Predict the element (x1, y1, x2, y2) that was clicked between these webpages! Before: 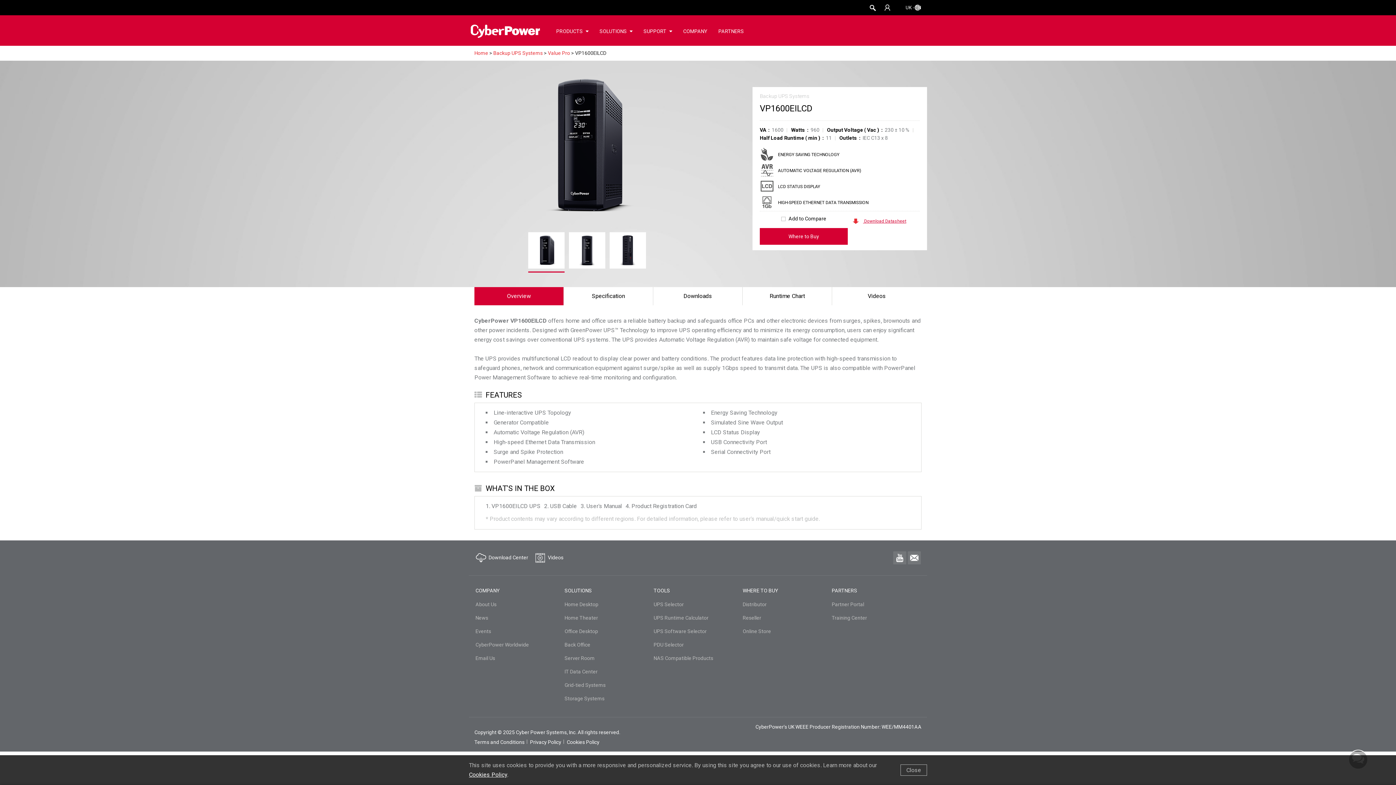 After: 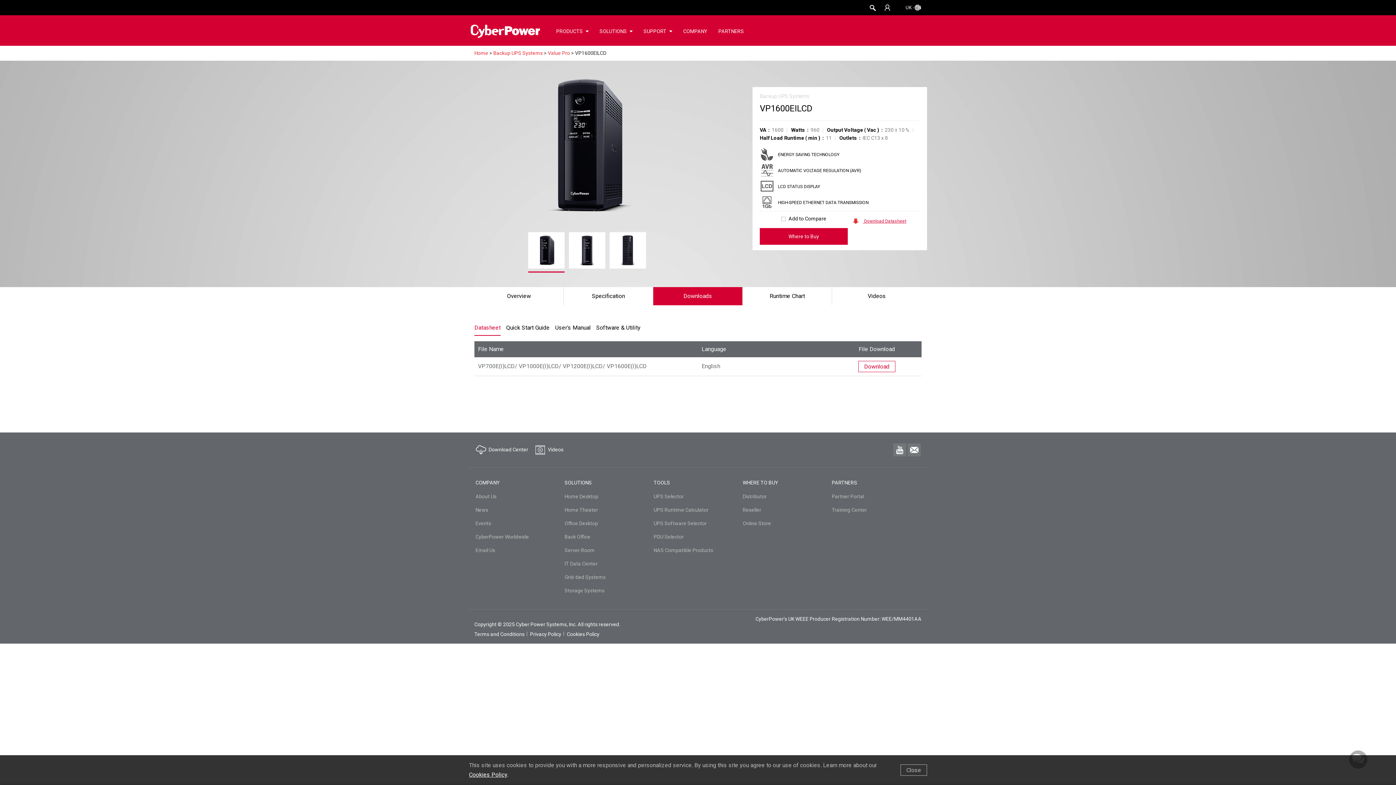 Action: label: Downloads bbox: (653, 287, 742, 305)